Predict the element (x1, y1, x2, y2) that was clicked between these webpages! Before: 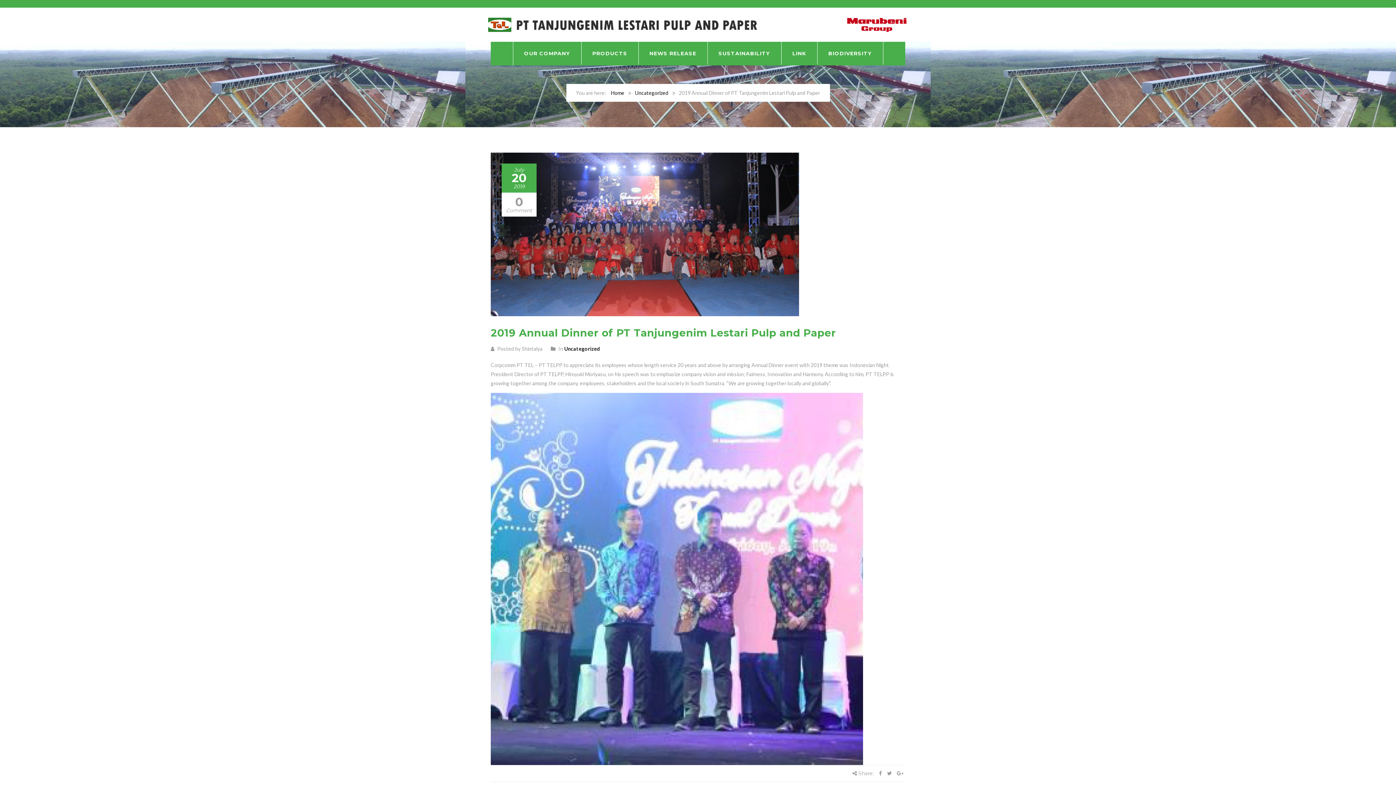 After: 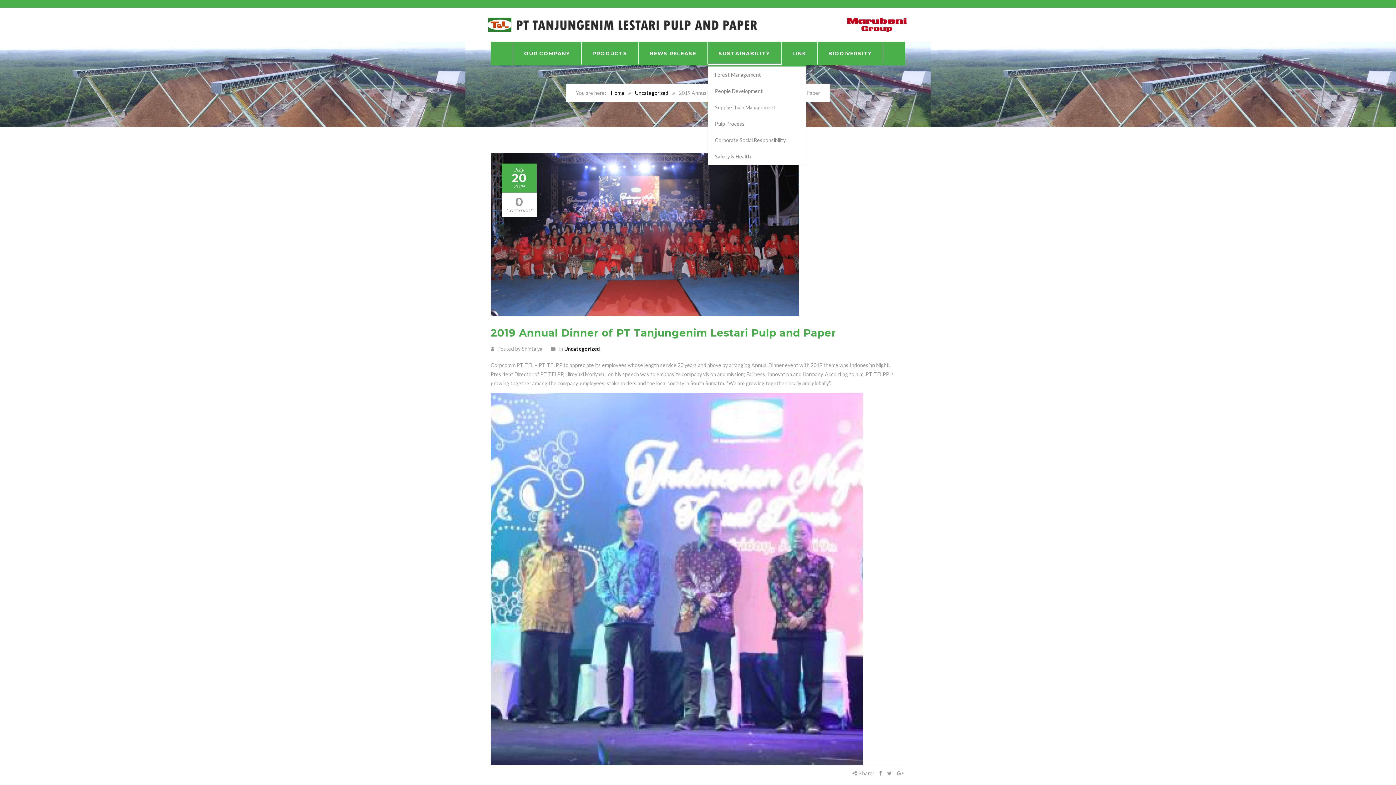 Action: bbox: (707, 41, 781, 65) label: SUSTAINABILITY